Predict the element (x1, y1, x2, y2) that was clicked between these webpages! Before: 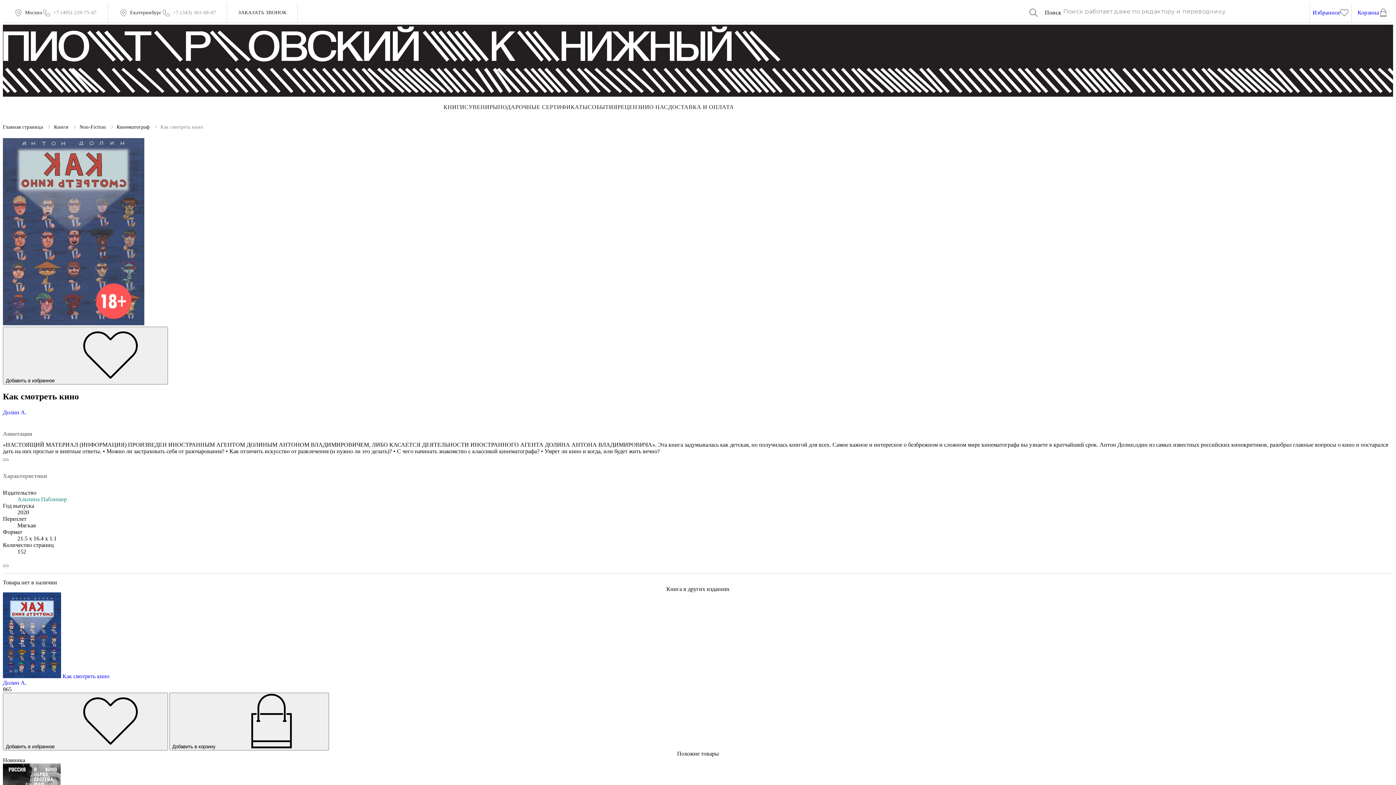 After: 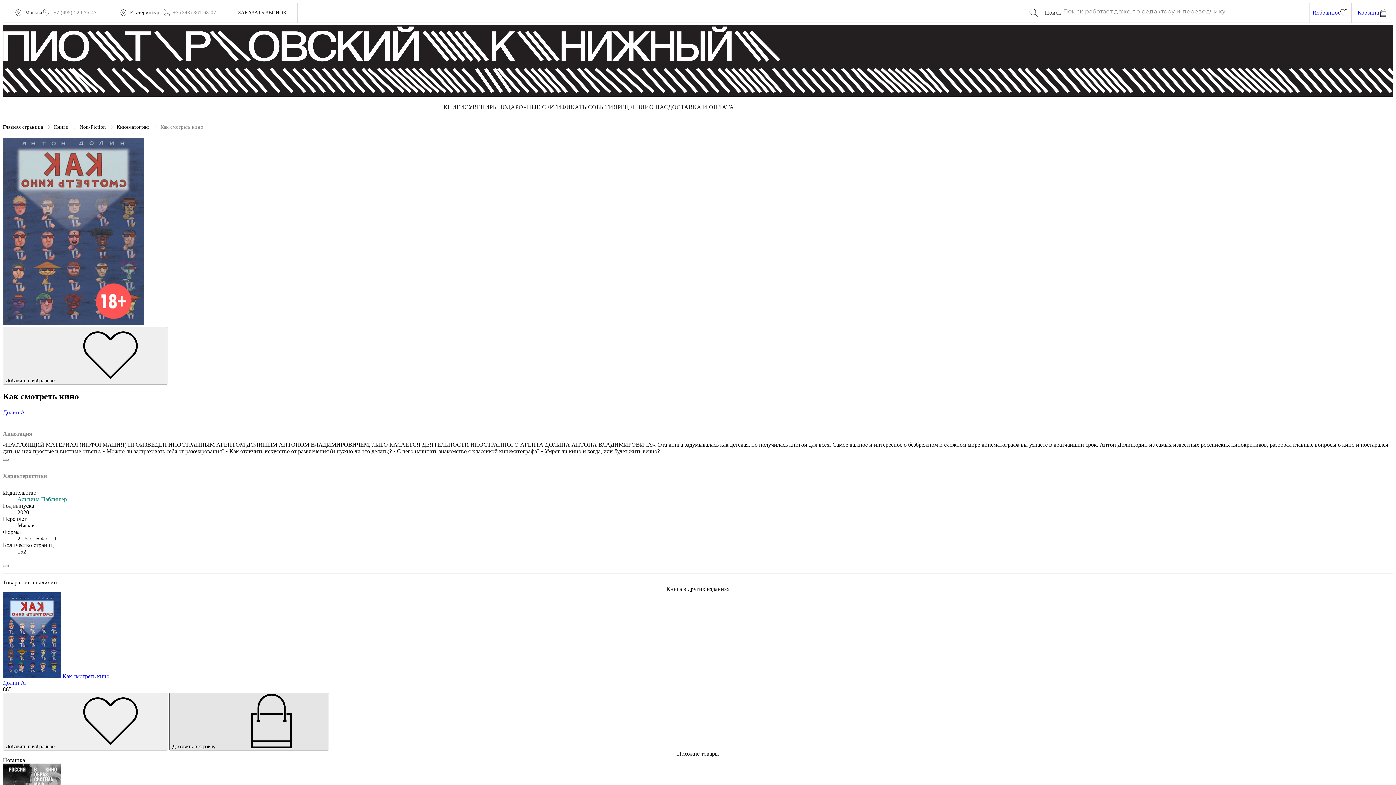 Action: bbox: (169, 693, 329, 750) label: Добавить в корзину 